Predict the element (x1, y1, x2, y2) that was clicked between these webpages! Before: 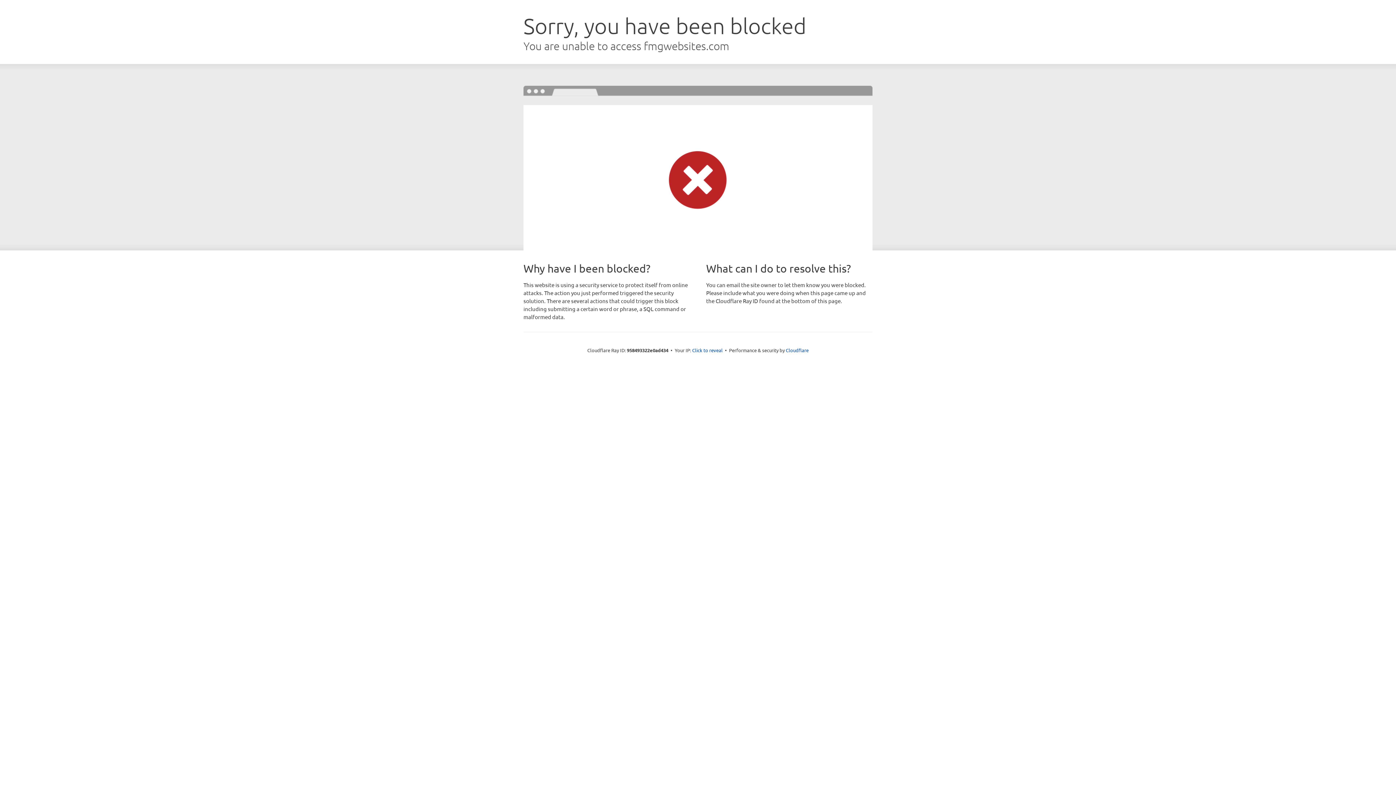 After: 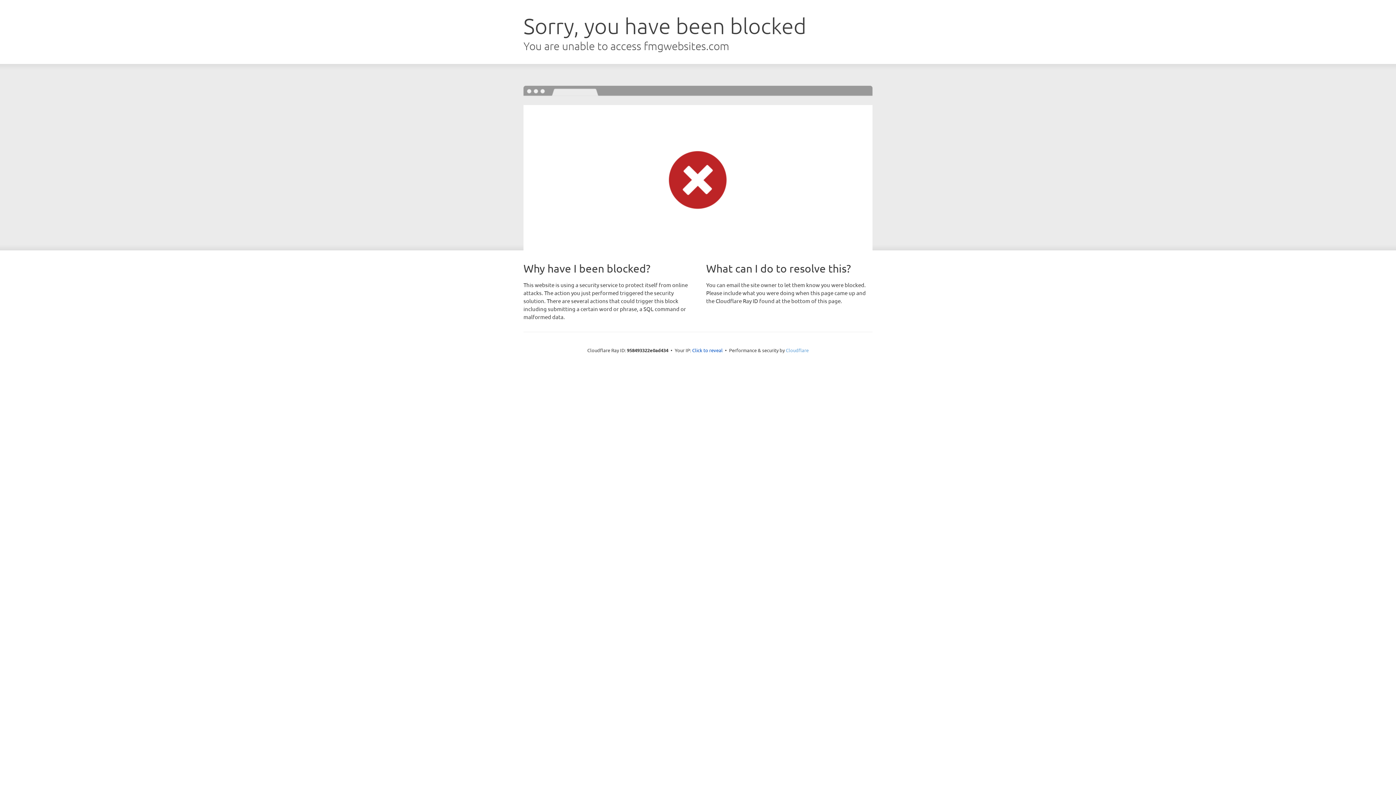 Action: label: Cloudflare bbox: (786, 347, 808, 353)